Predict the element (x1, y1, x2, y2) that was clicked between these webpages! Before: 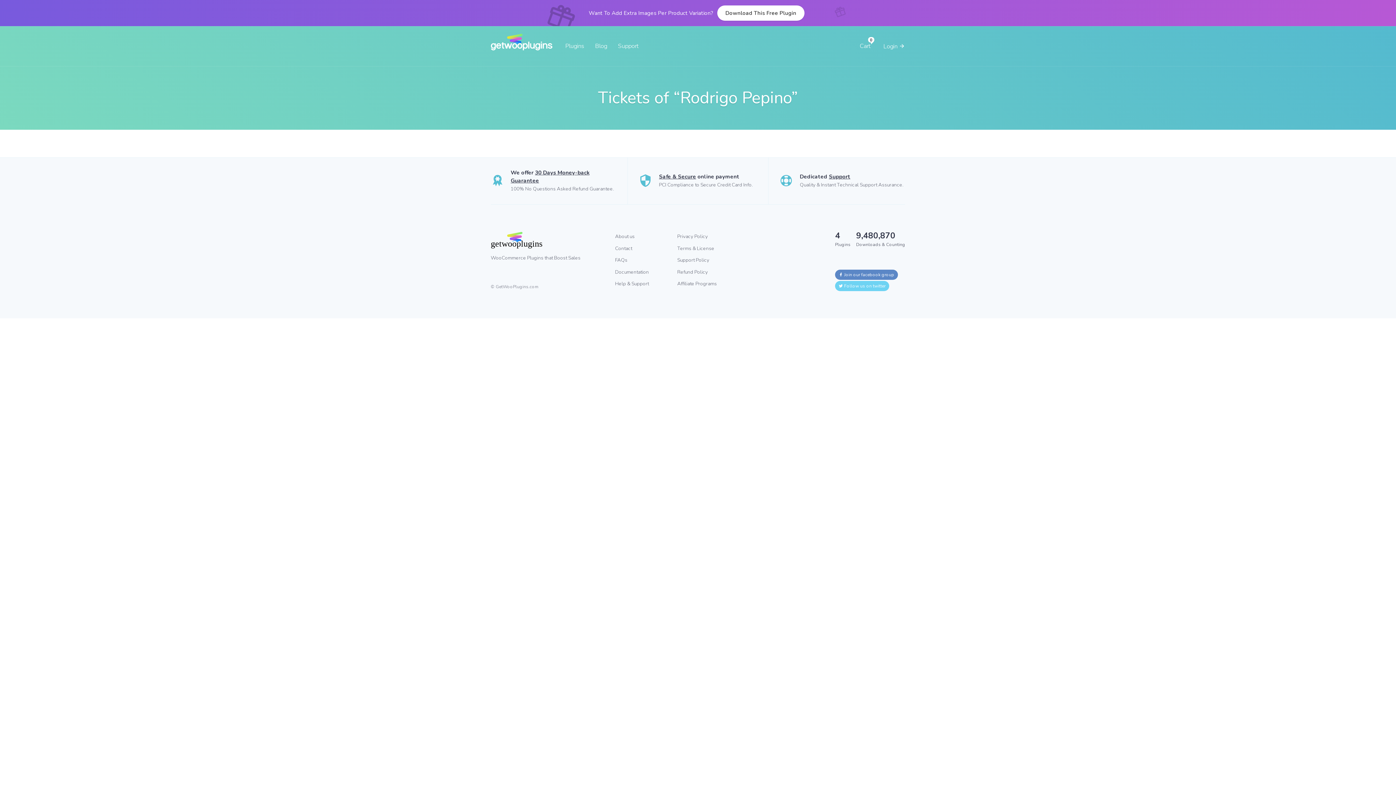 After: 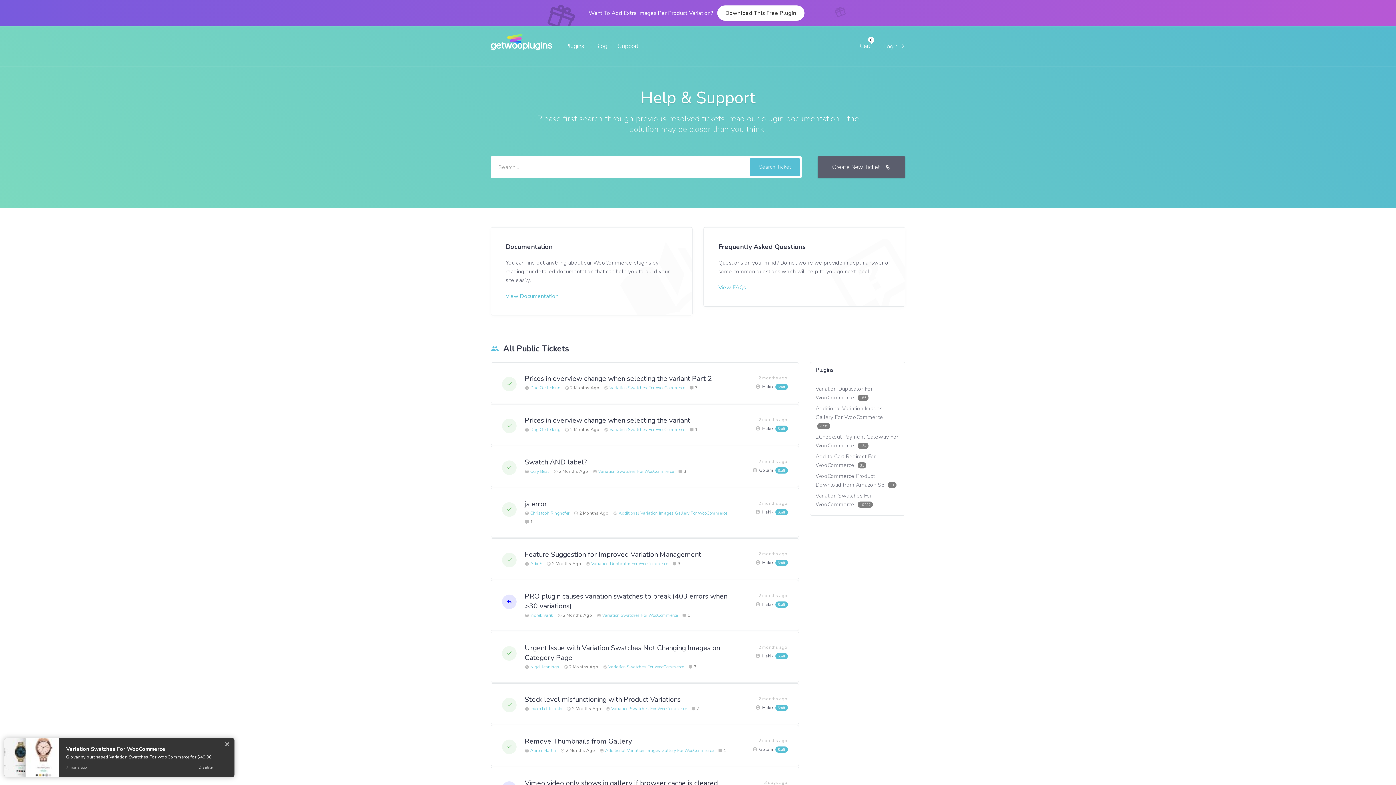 Action: bbox: (829, 173, 850, 180) label: Support